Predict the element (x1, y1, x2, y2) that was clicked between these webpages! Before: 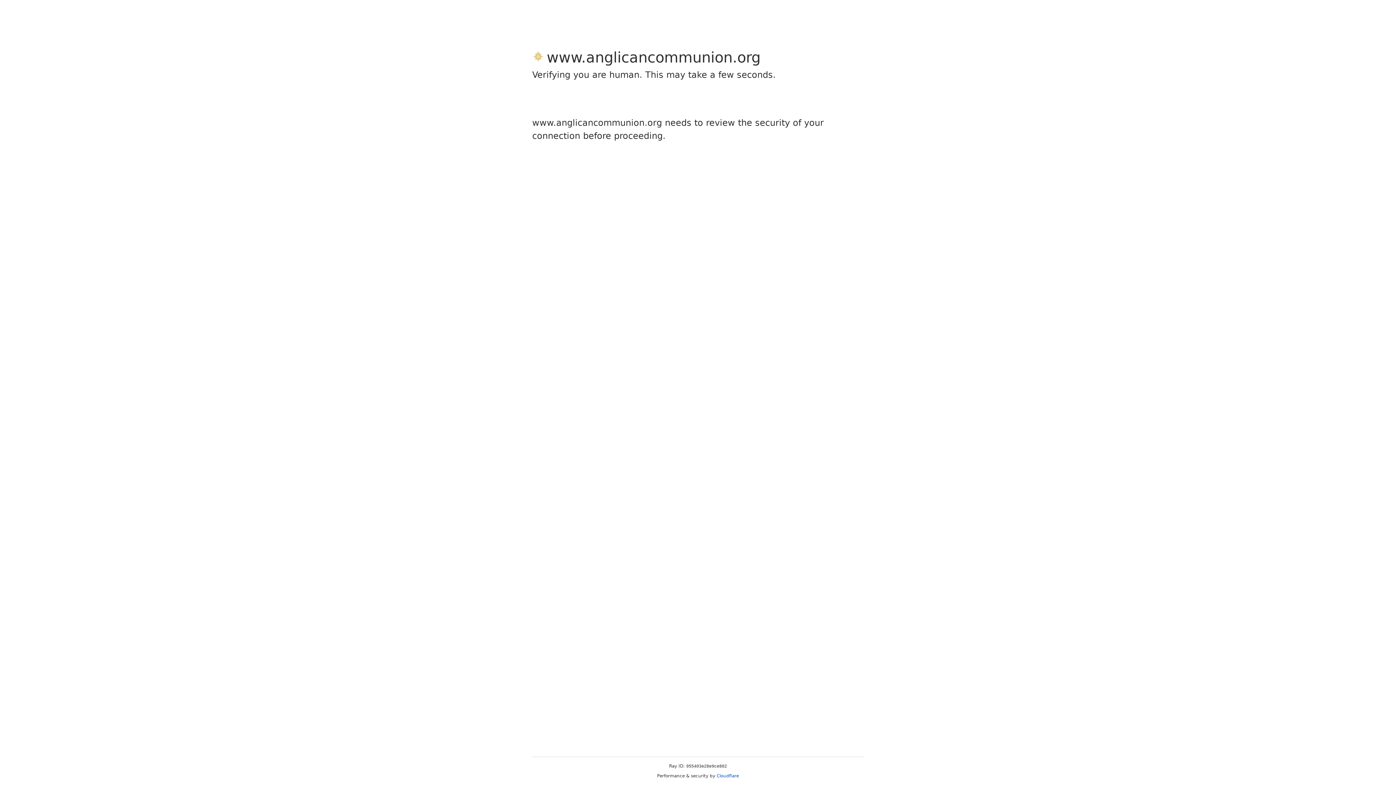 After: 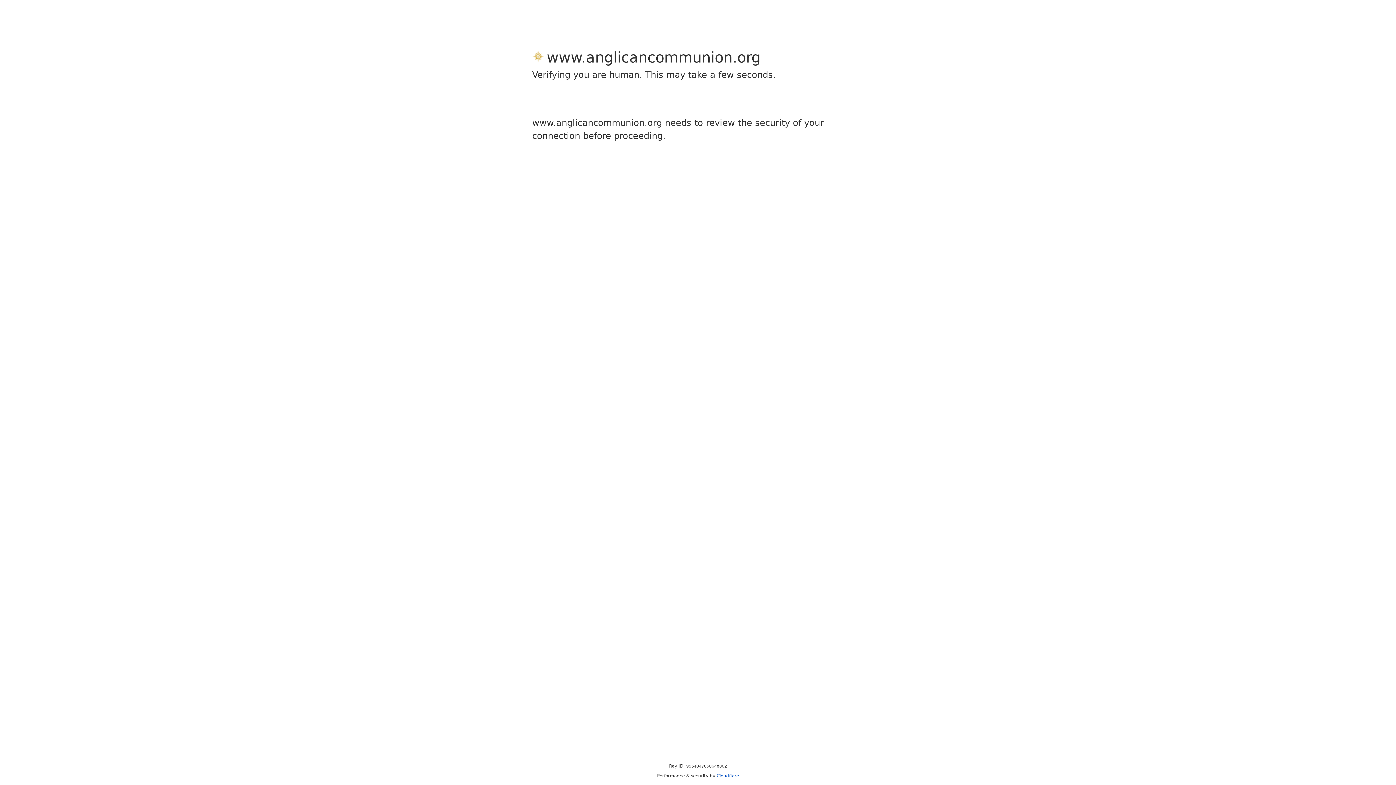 Action: bbox: (716, 773, 739, 778) label: Cloudflare